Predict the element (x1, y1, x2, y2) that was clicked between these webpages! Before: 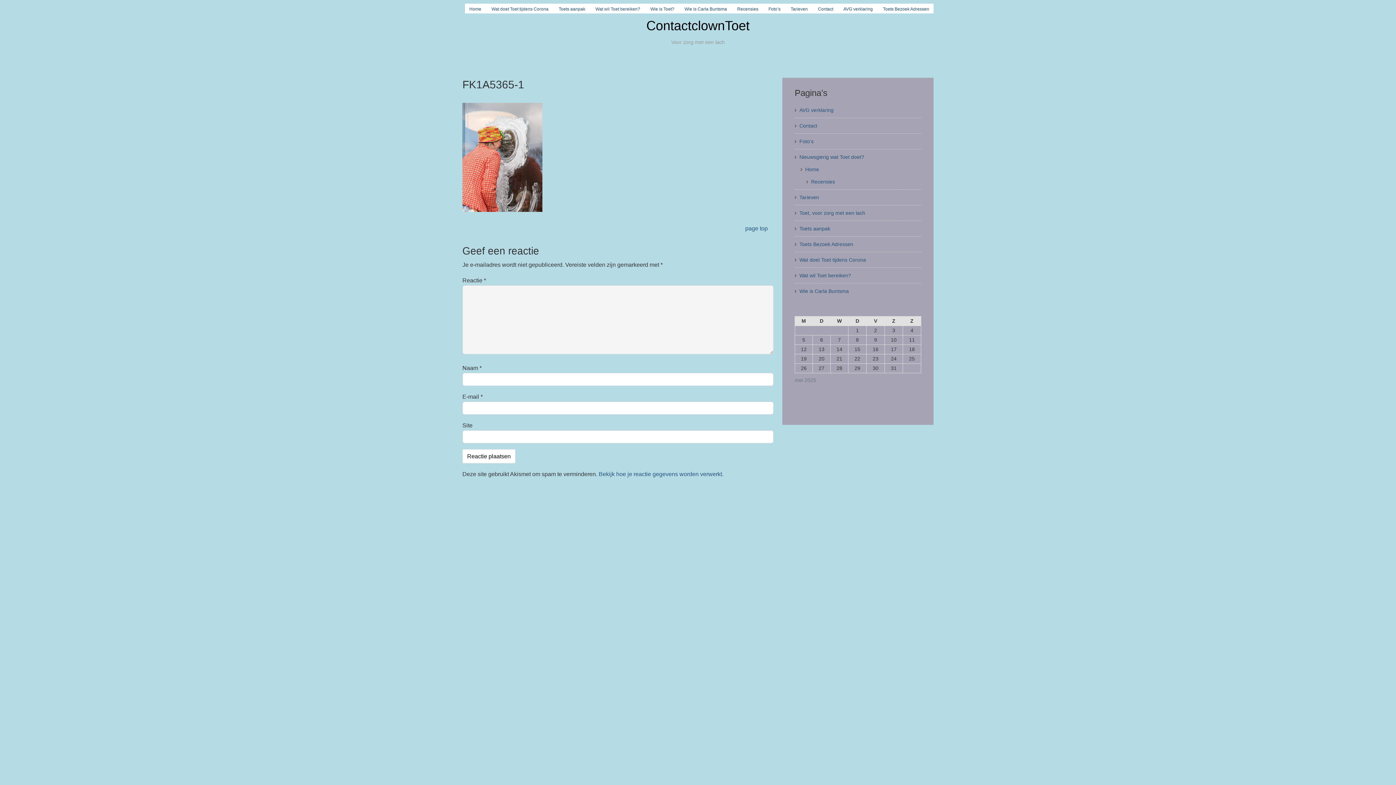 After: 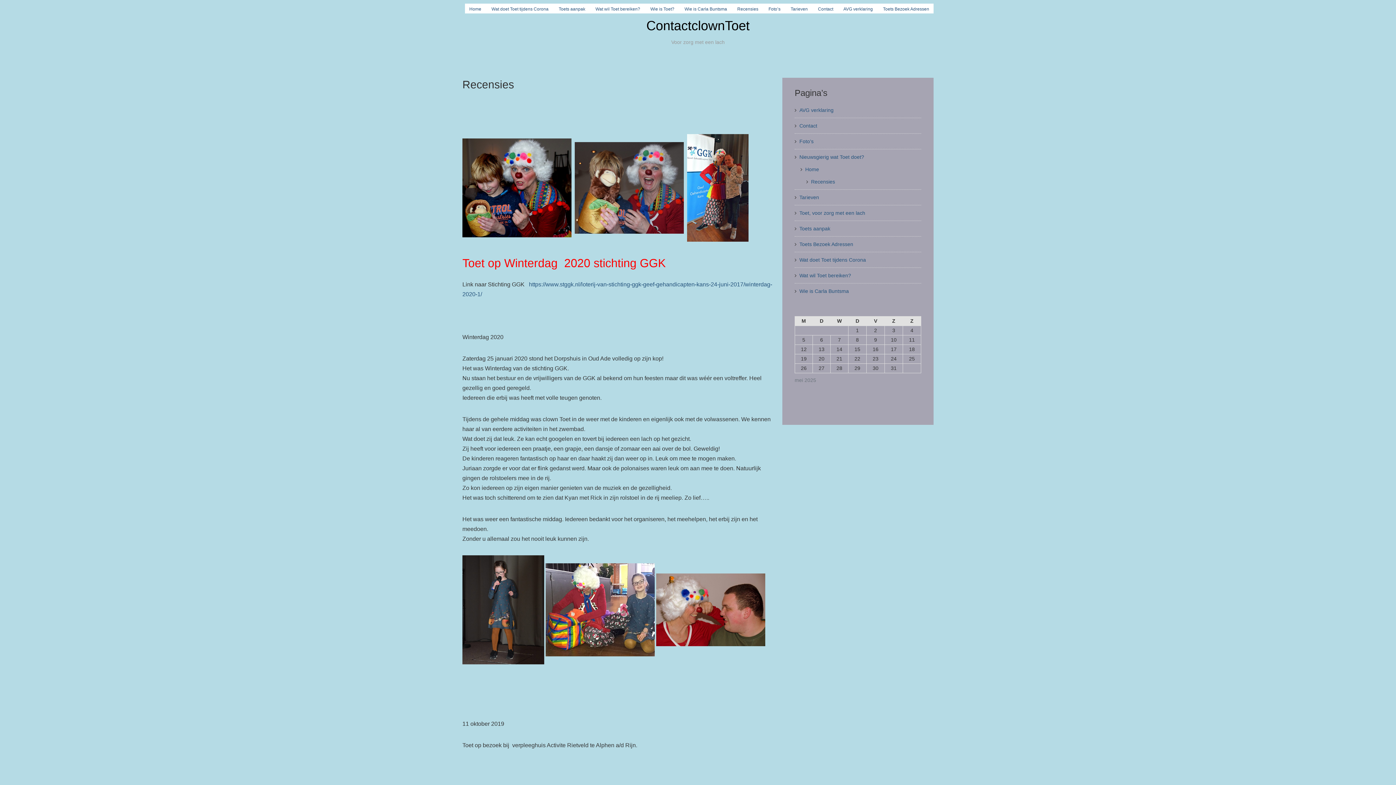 Action: label: Recensies bbox: (811, 177, 835, 186)